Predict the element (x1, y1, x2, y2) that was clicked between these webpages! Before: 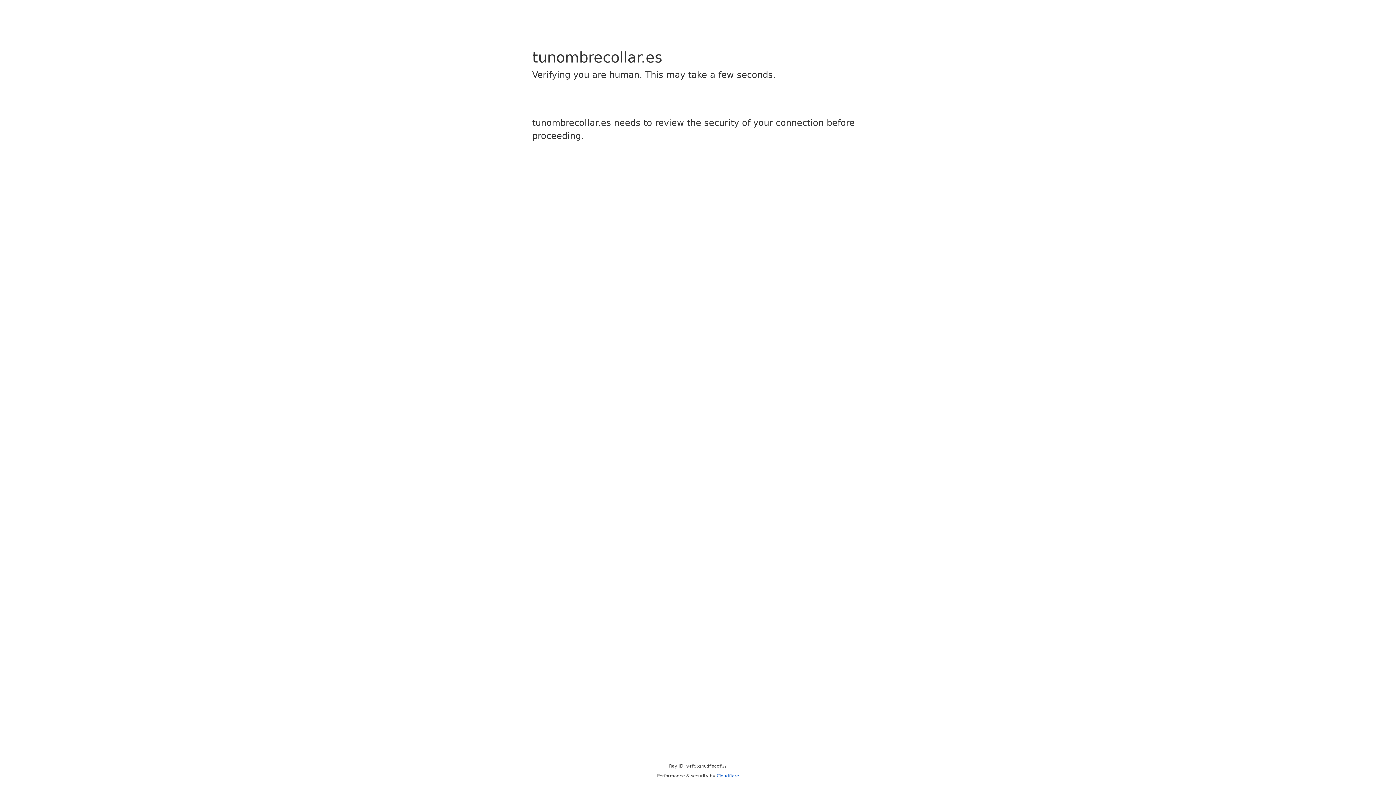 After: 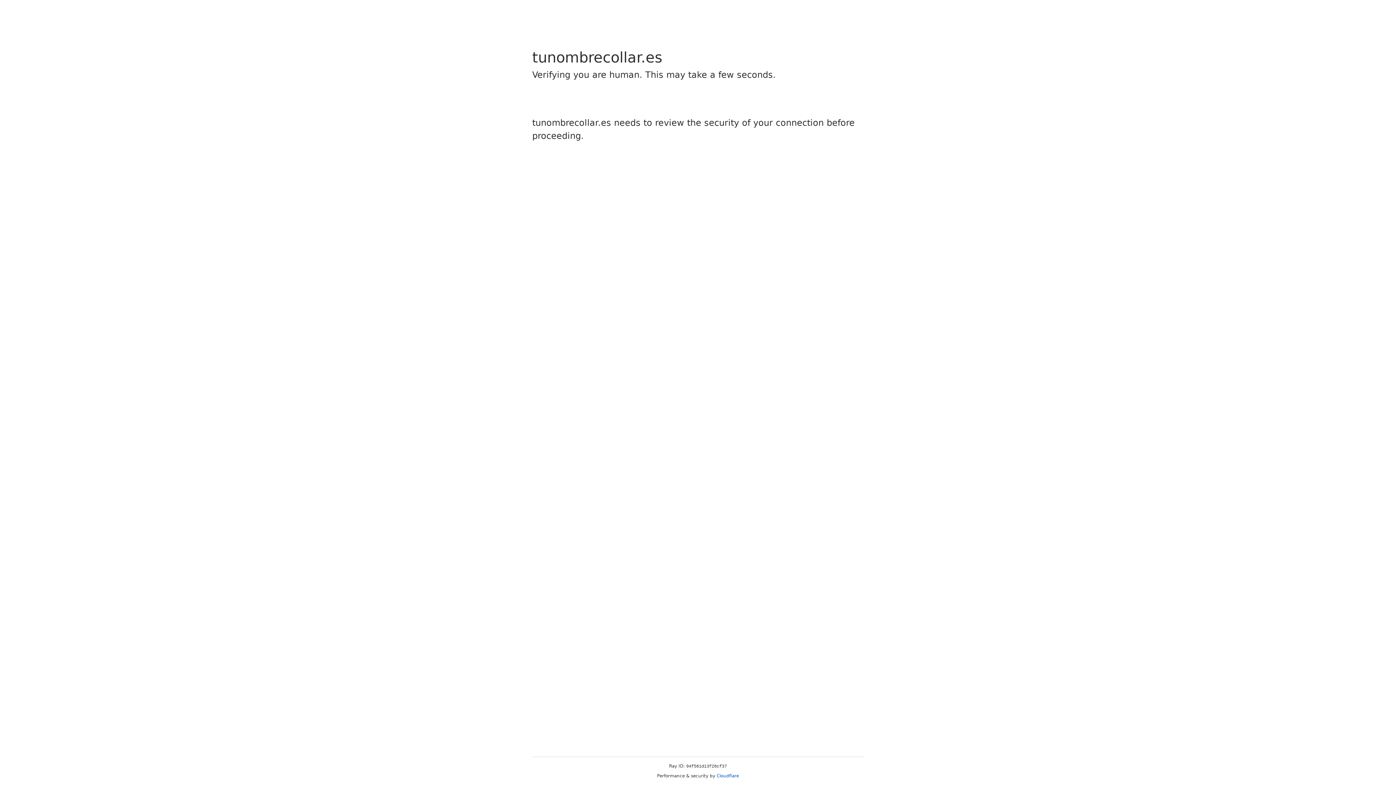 Action: label: Cloudflare bbox: (716, 773, 739, 778)